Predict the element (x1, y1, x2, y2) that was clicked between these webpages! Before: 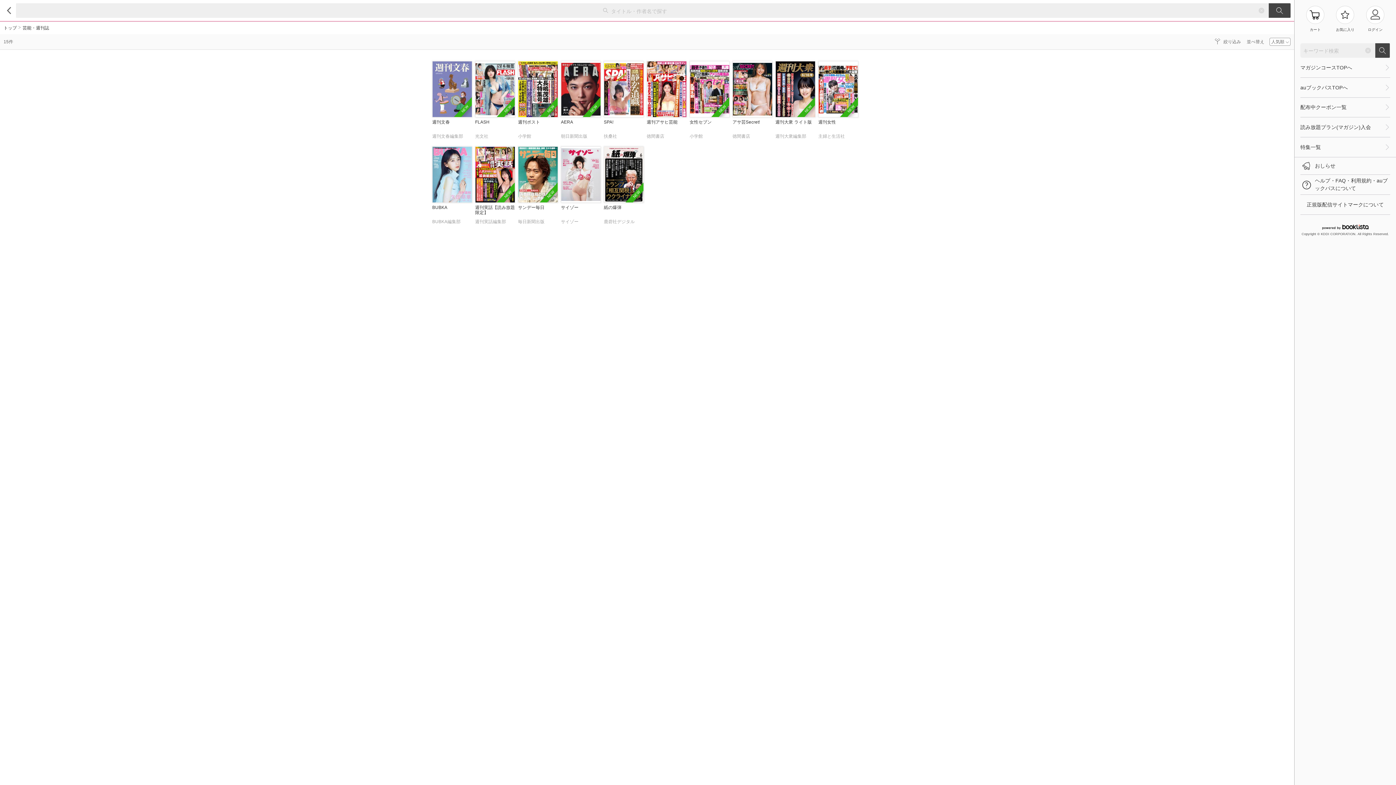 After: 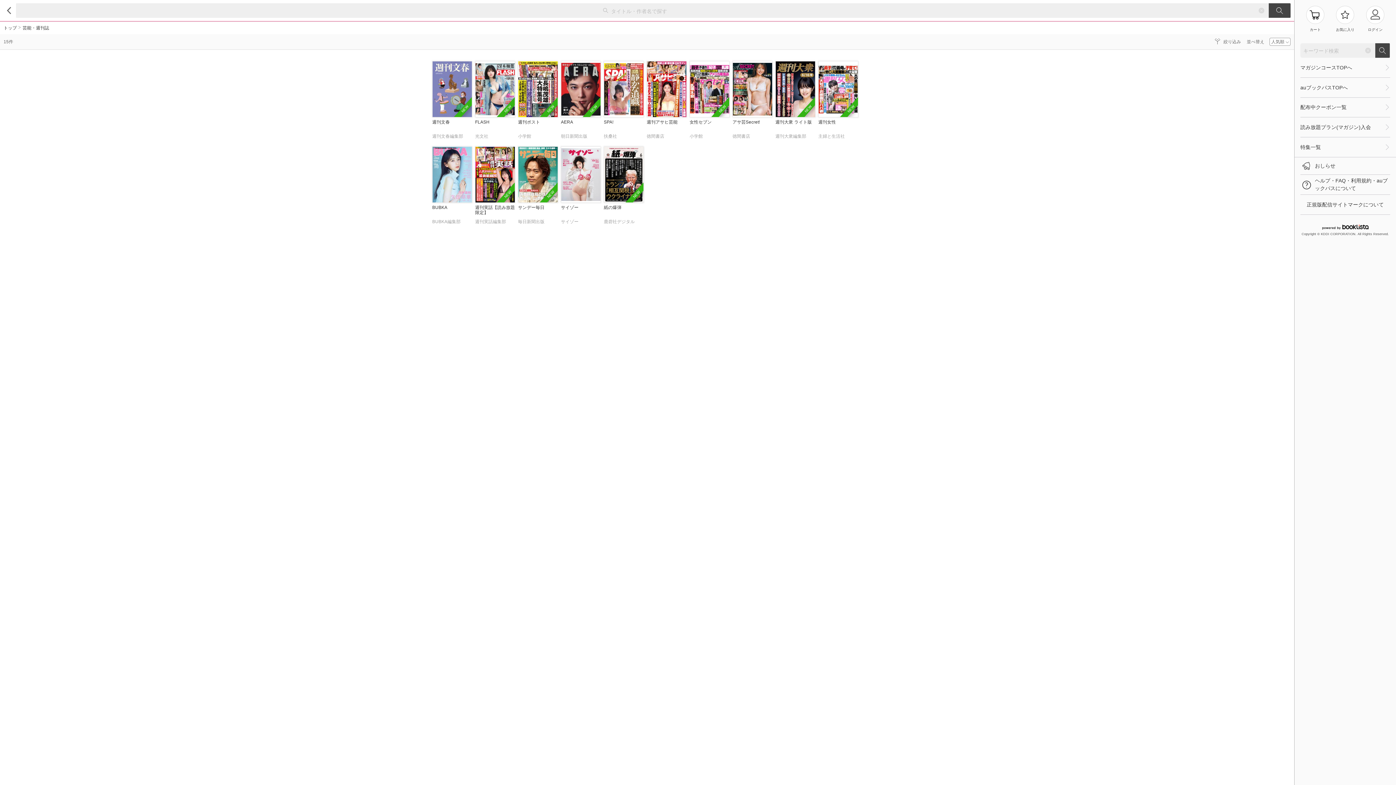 Action: bbox: (432, 61, 472, 142) label: NEW

週刊文春
週刊文春編集部